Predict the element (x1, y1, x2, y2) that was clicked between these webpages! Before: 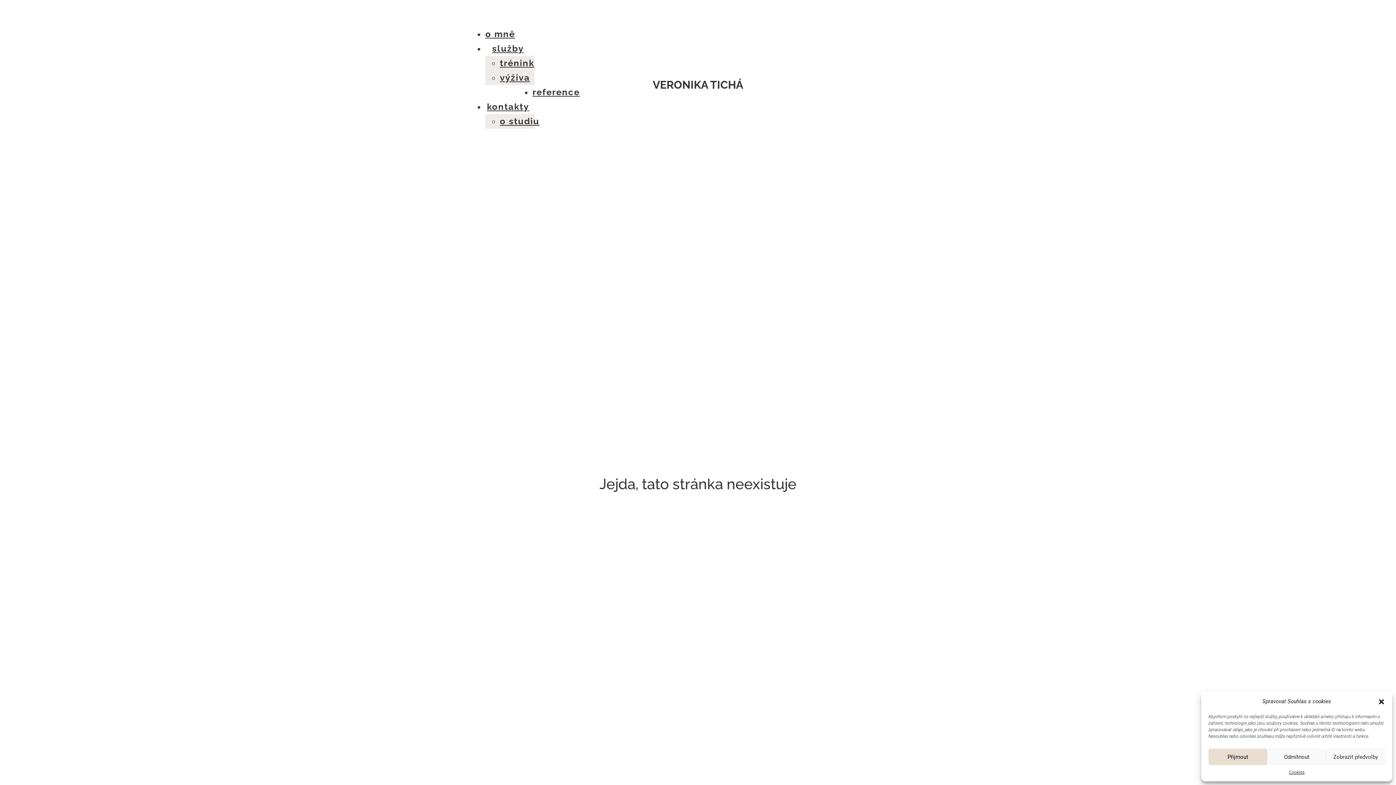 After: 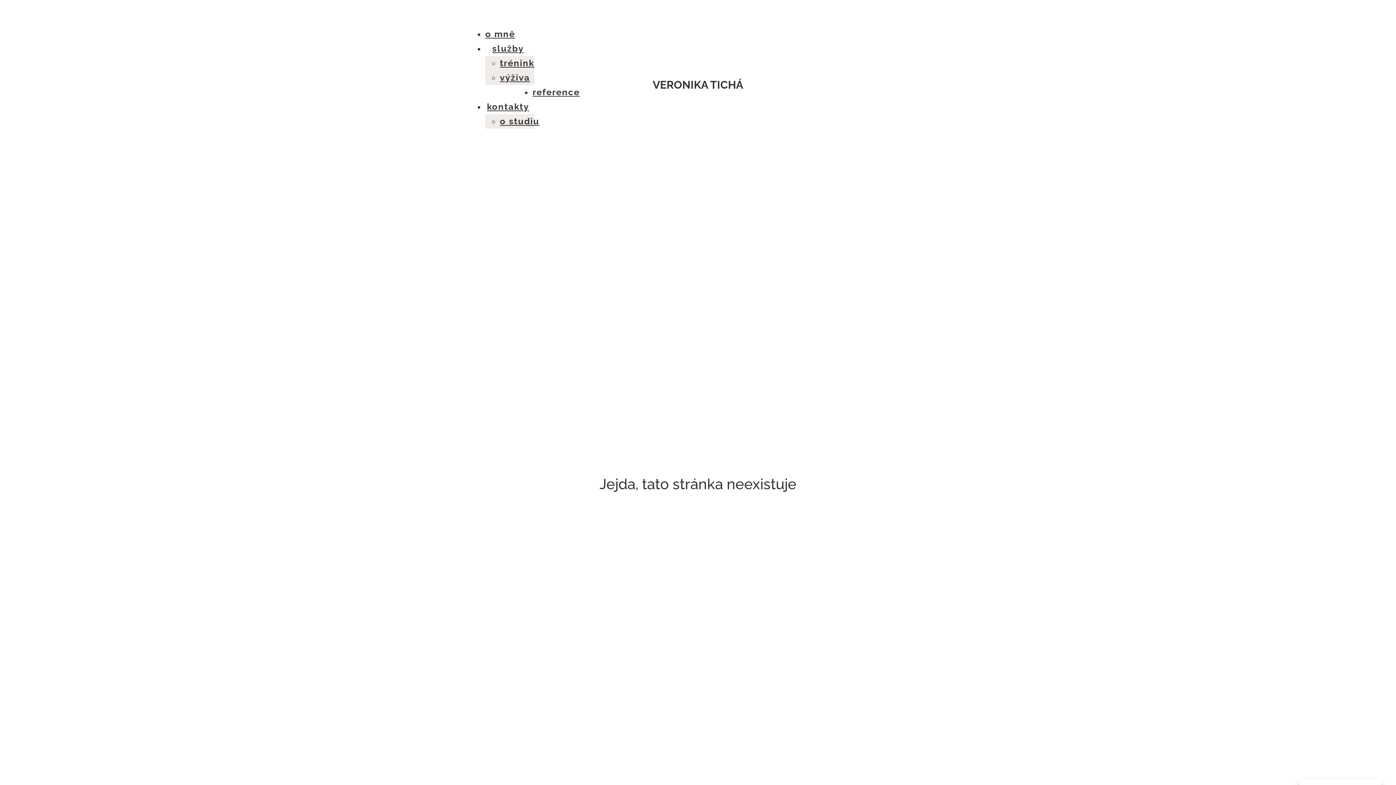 Action: bbox: (1208, 749, 1267, 765) label: Přijmout